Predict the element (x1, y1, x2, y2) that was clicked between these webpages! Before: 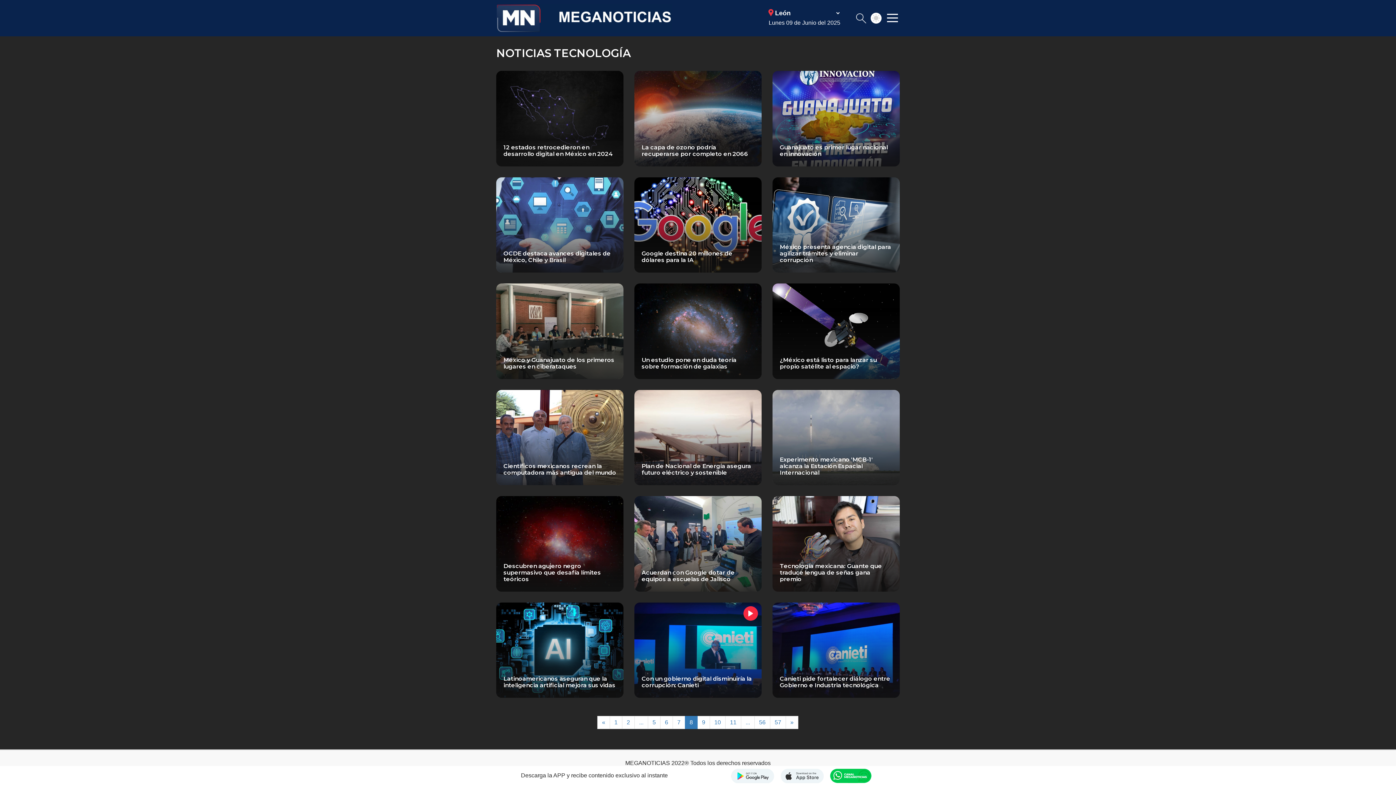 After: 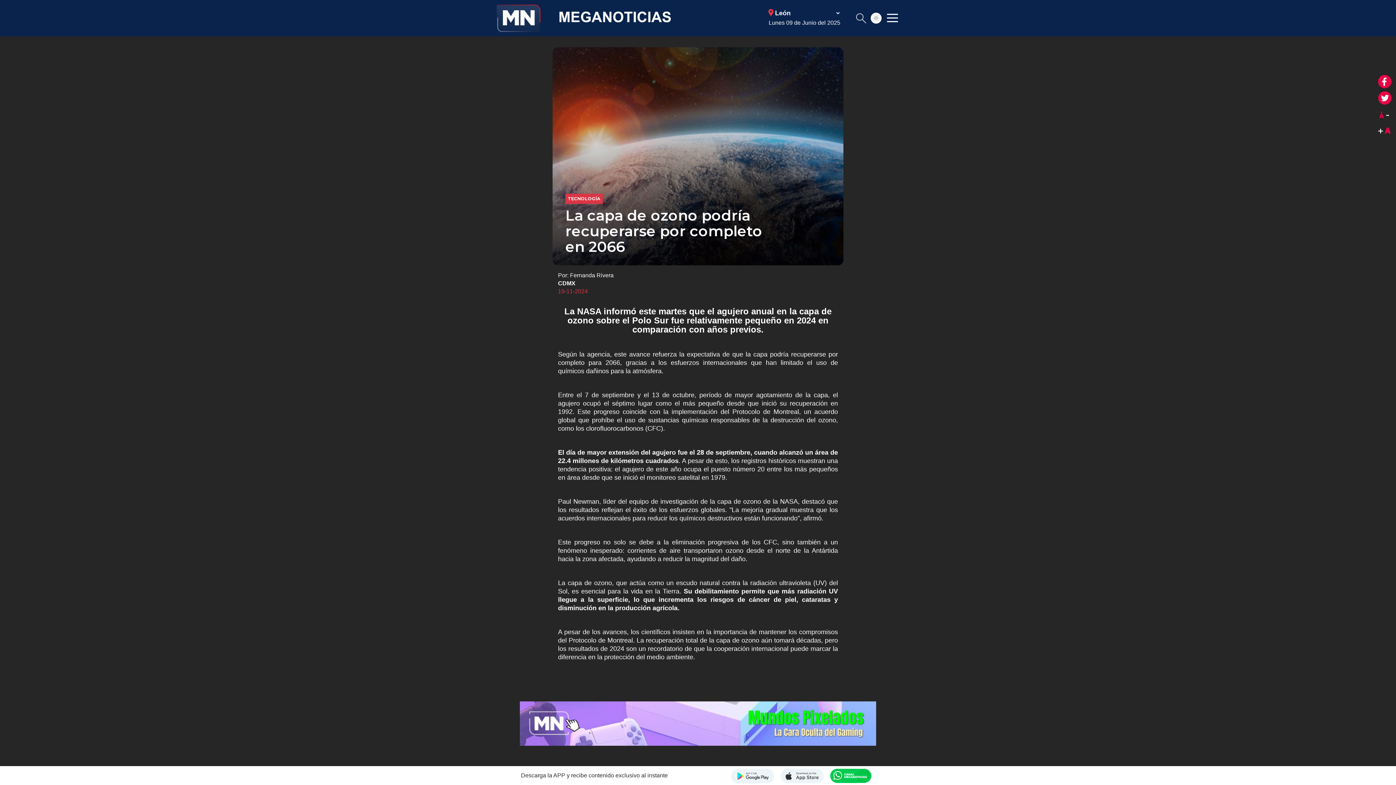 Action: label: La capa de ozono podría recuperarse por completo en 2066 bbox: (634, 70, 761, 166)